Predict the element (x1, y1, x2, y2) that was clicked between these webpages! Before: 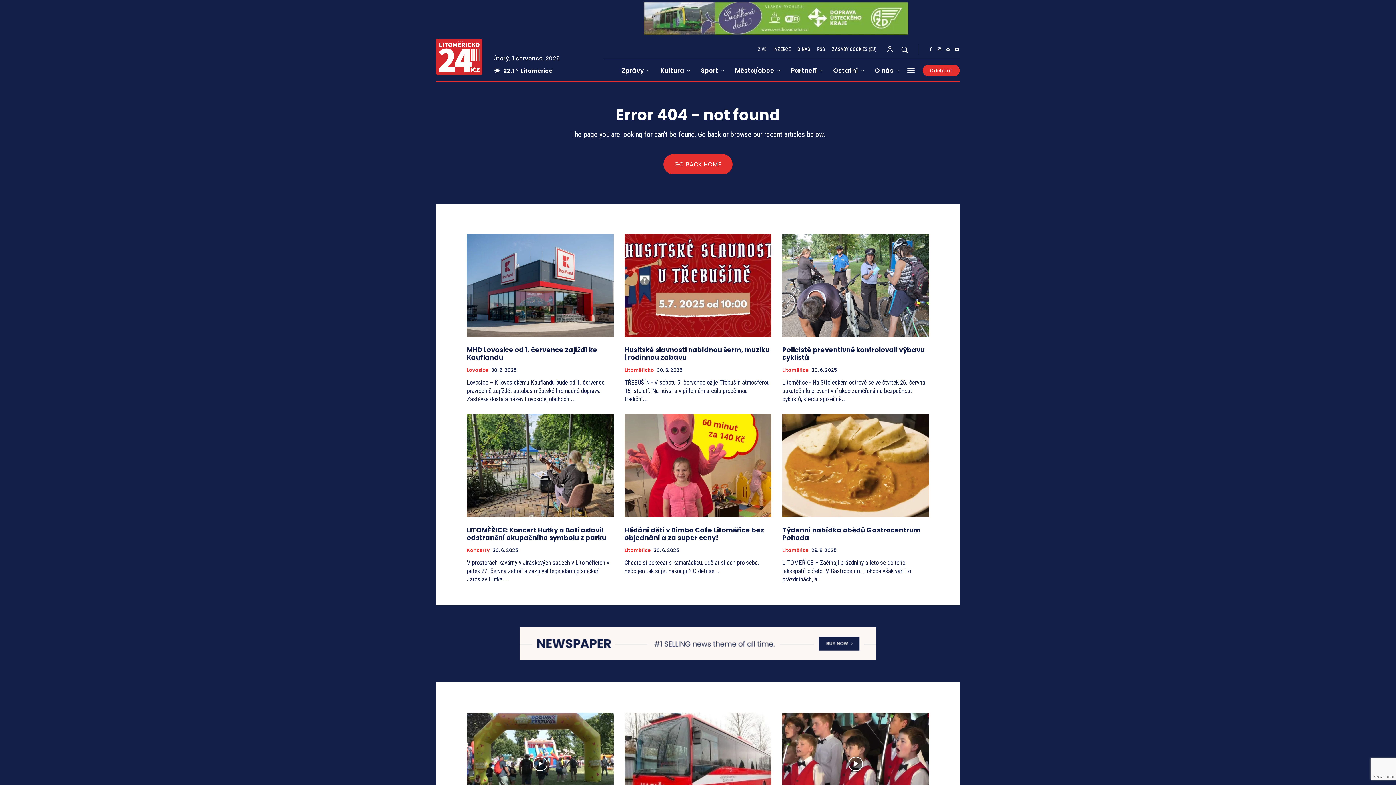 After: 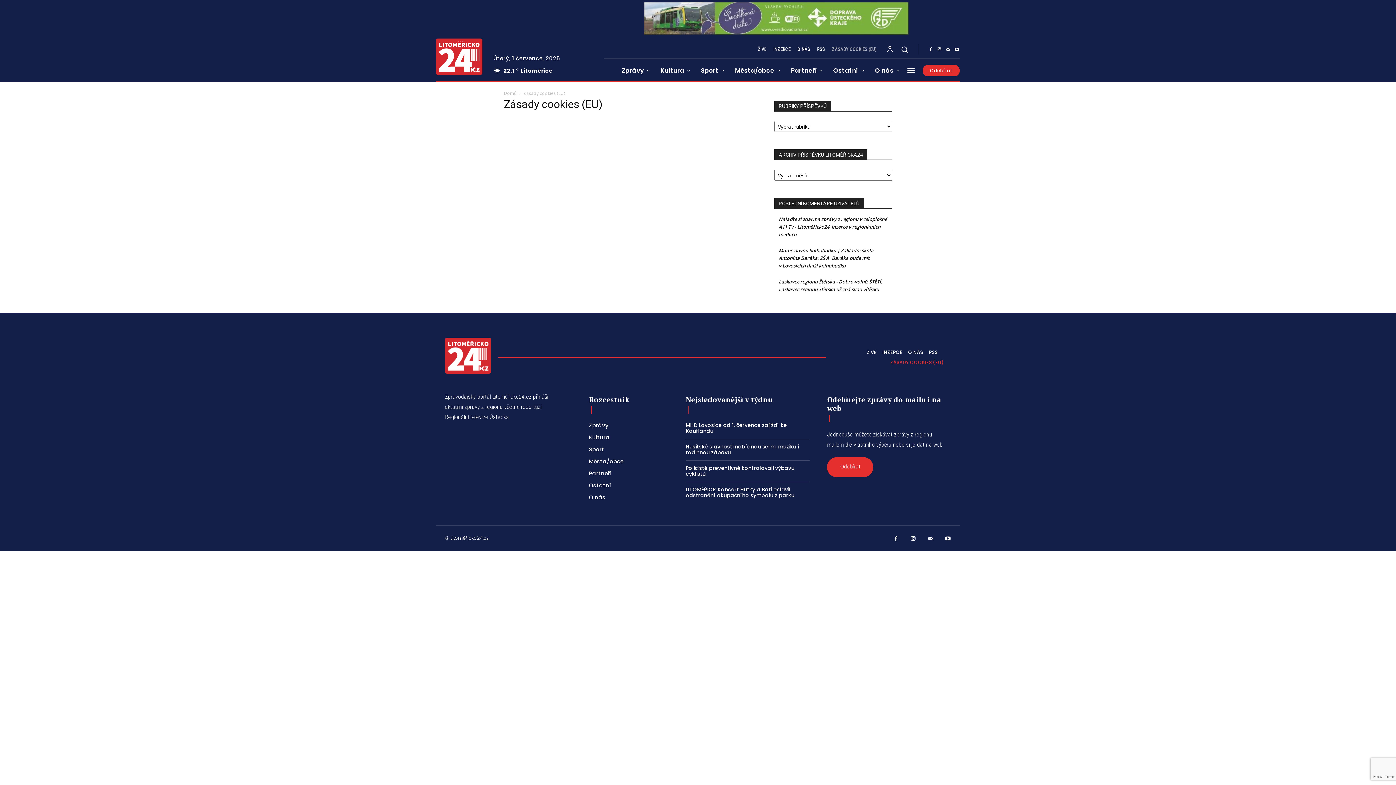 Action: label: ZÁSADY COOKIES (EU) bbox: (831, 40, 877, 58)